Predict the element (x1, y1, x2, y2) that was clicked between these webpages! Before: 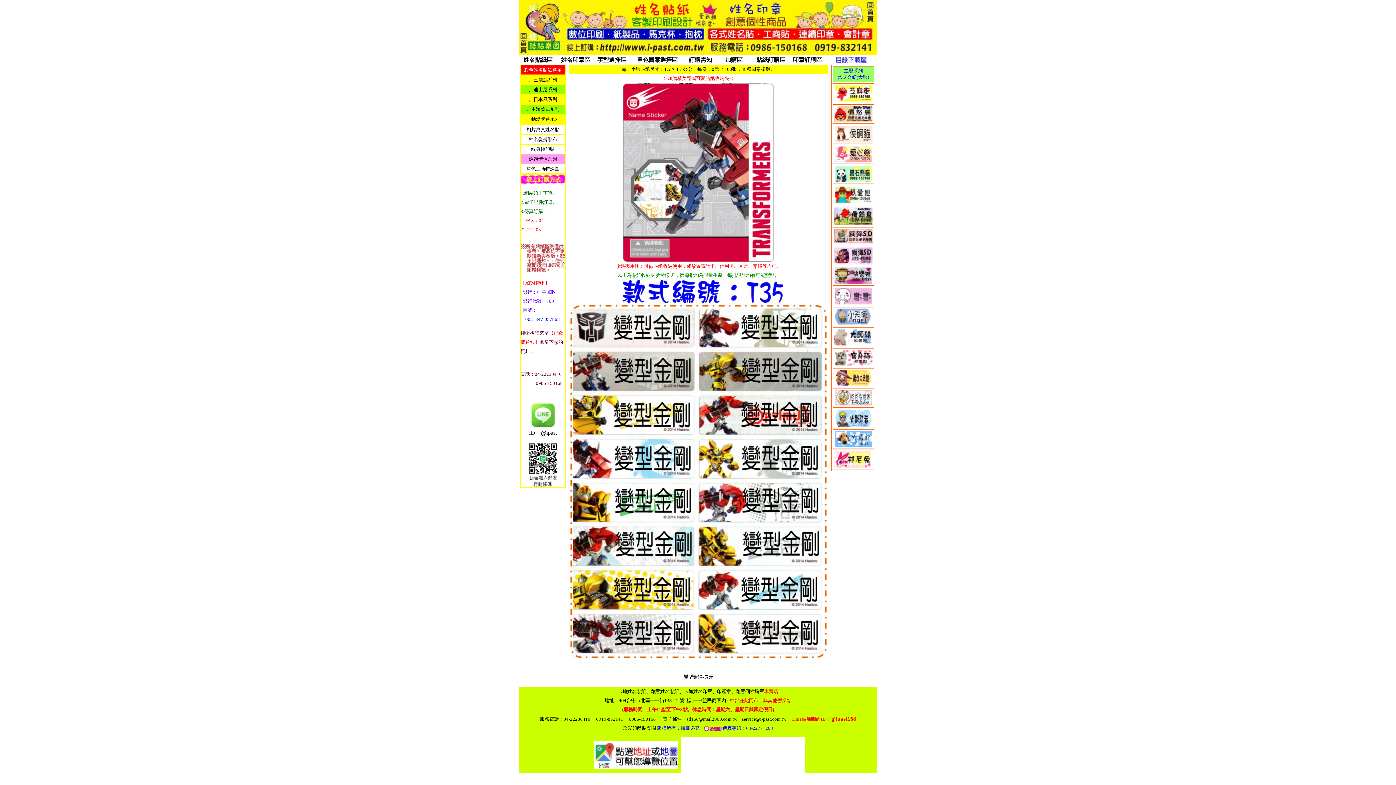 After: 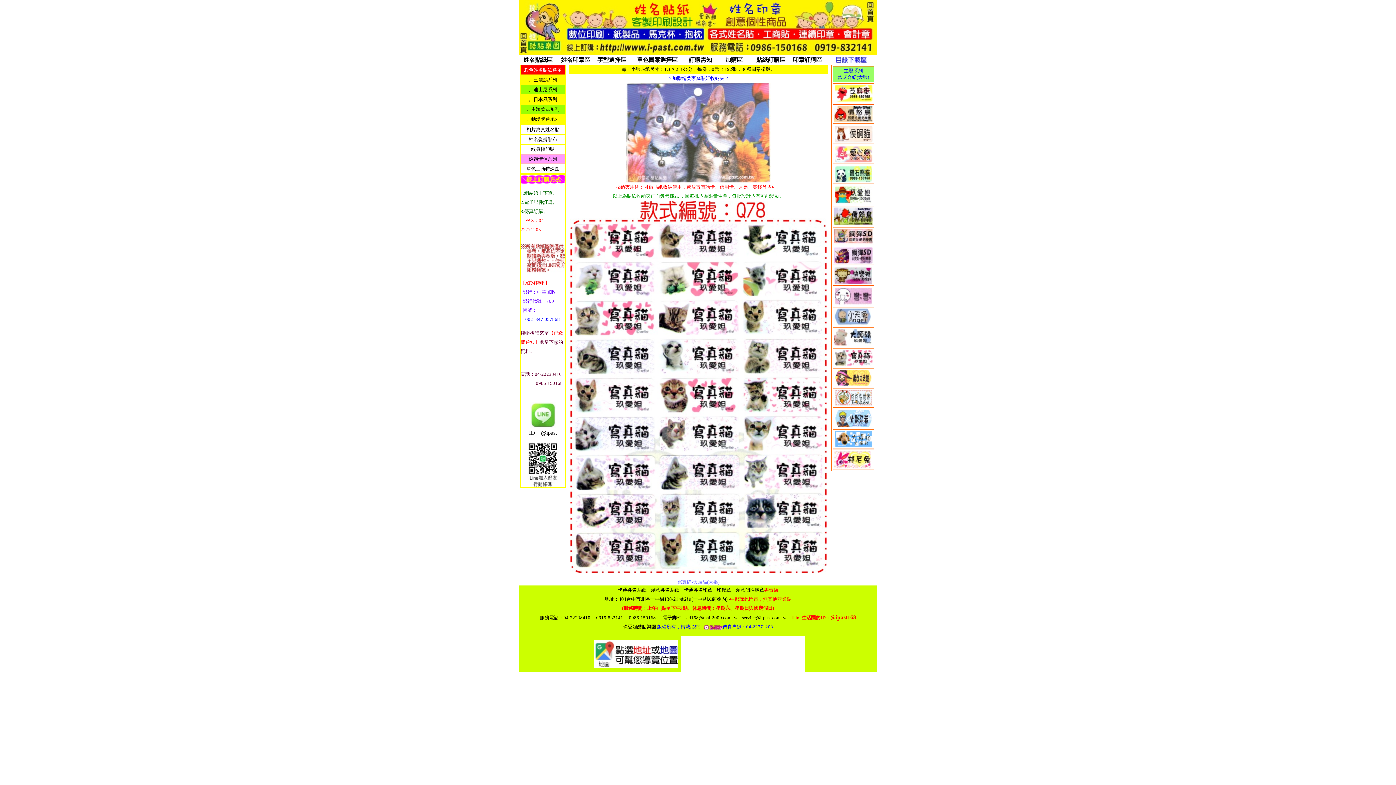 Action: bbox: (834, 360, 872, 366)